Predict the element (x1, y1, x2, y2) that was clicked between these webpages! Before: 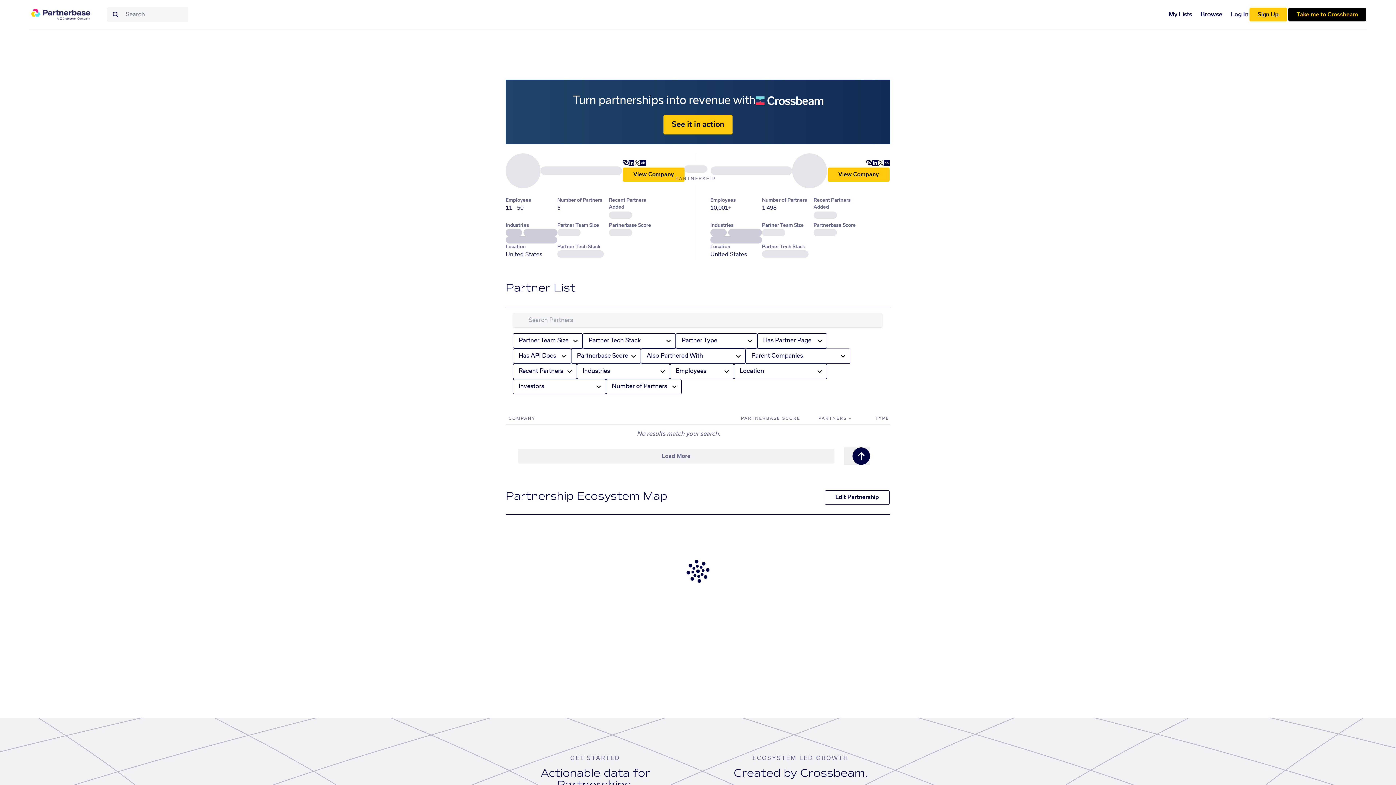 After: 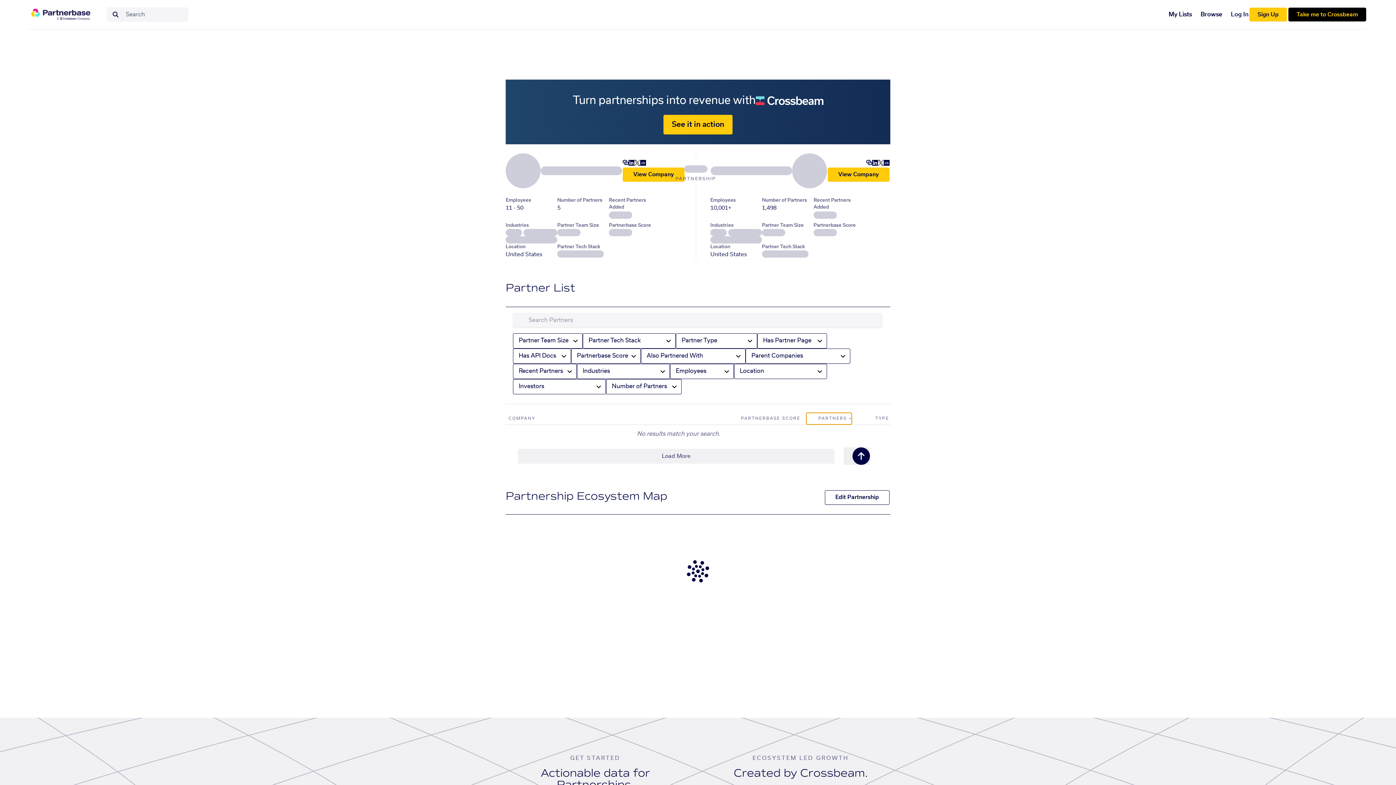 Action: bbox: (806, 413, 852, 424) label: Sort by Partners